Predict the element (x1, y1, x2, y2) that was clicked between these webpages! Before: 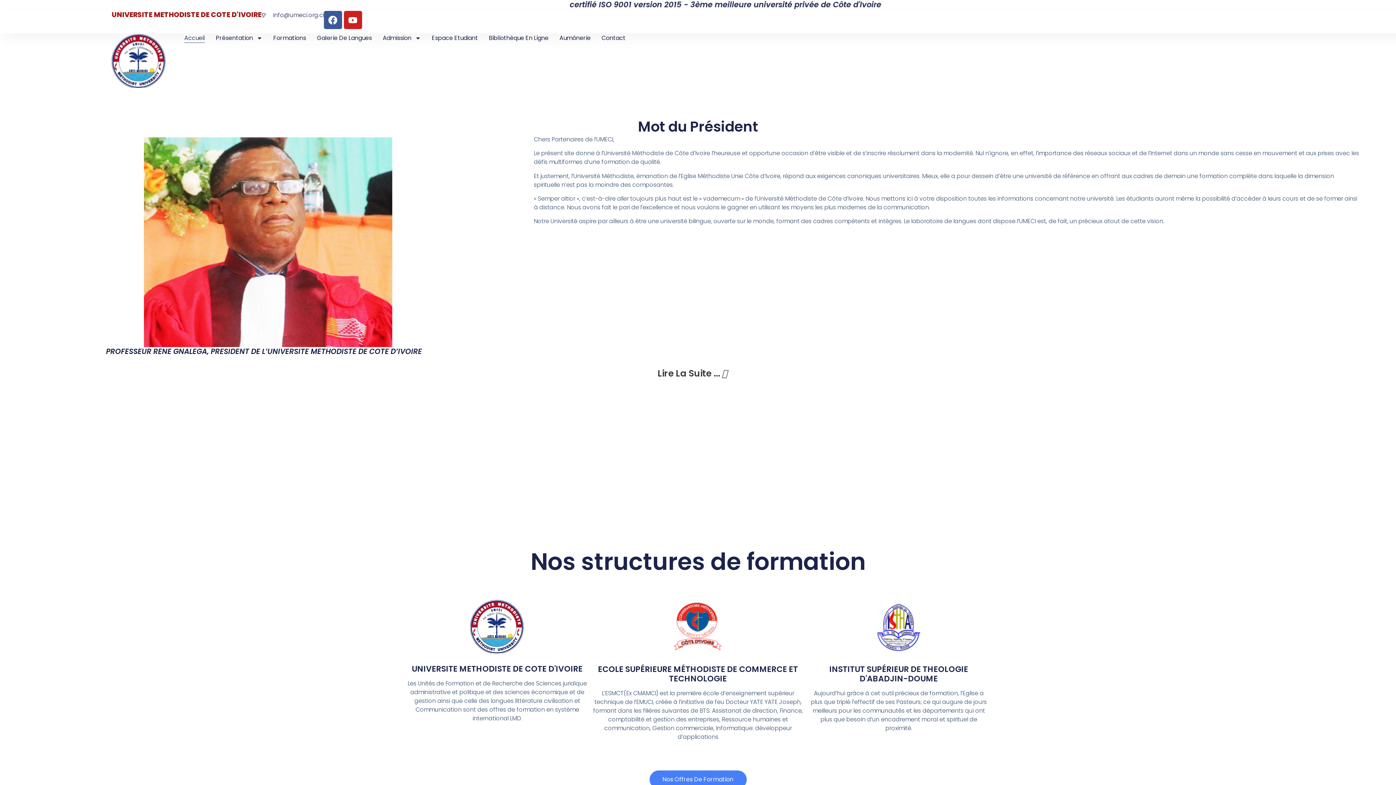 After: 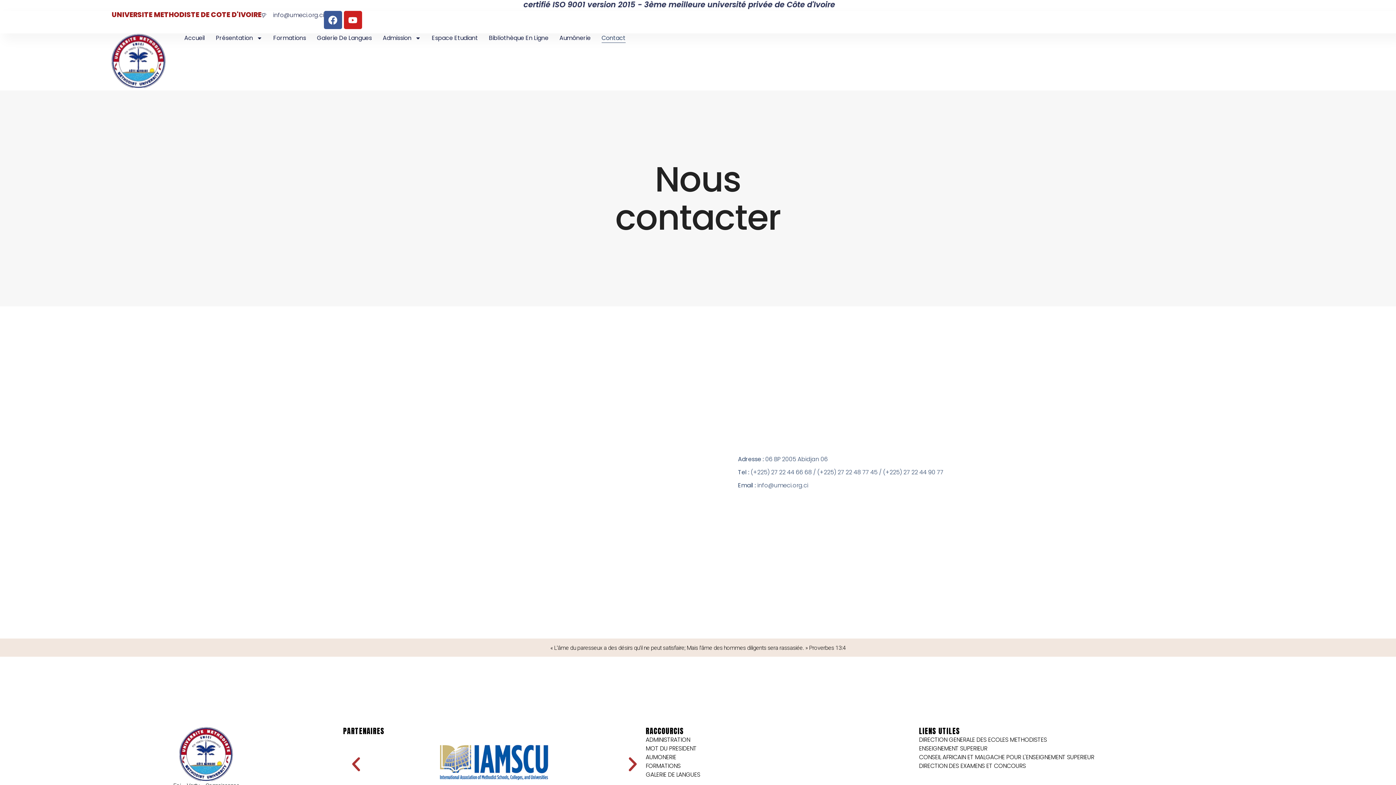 Action: bbox: (601, 33, 625, 42) label: Contact